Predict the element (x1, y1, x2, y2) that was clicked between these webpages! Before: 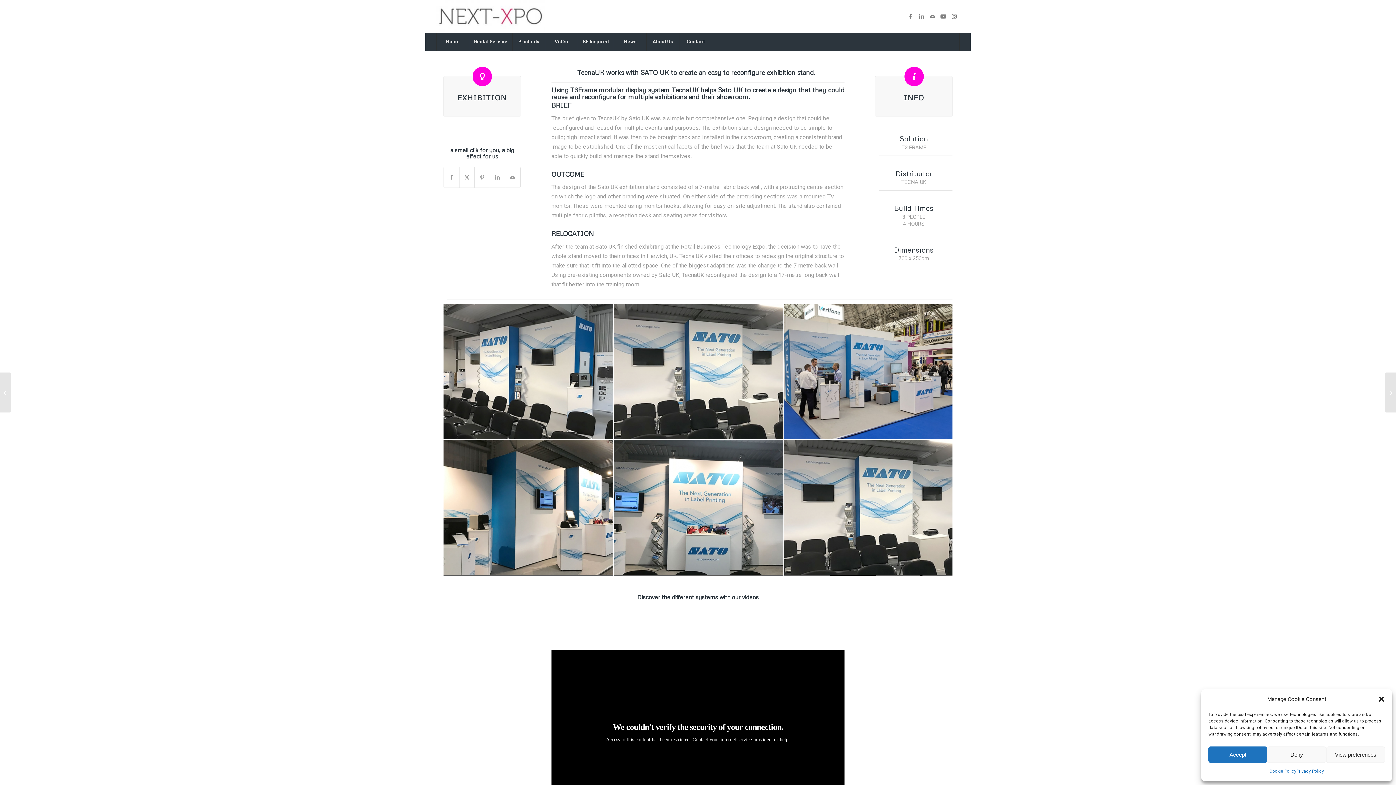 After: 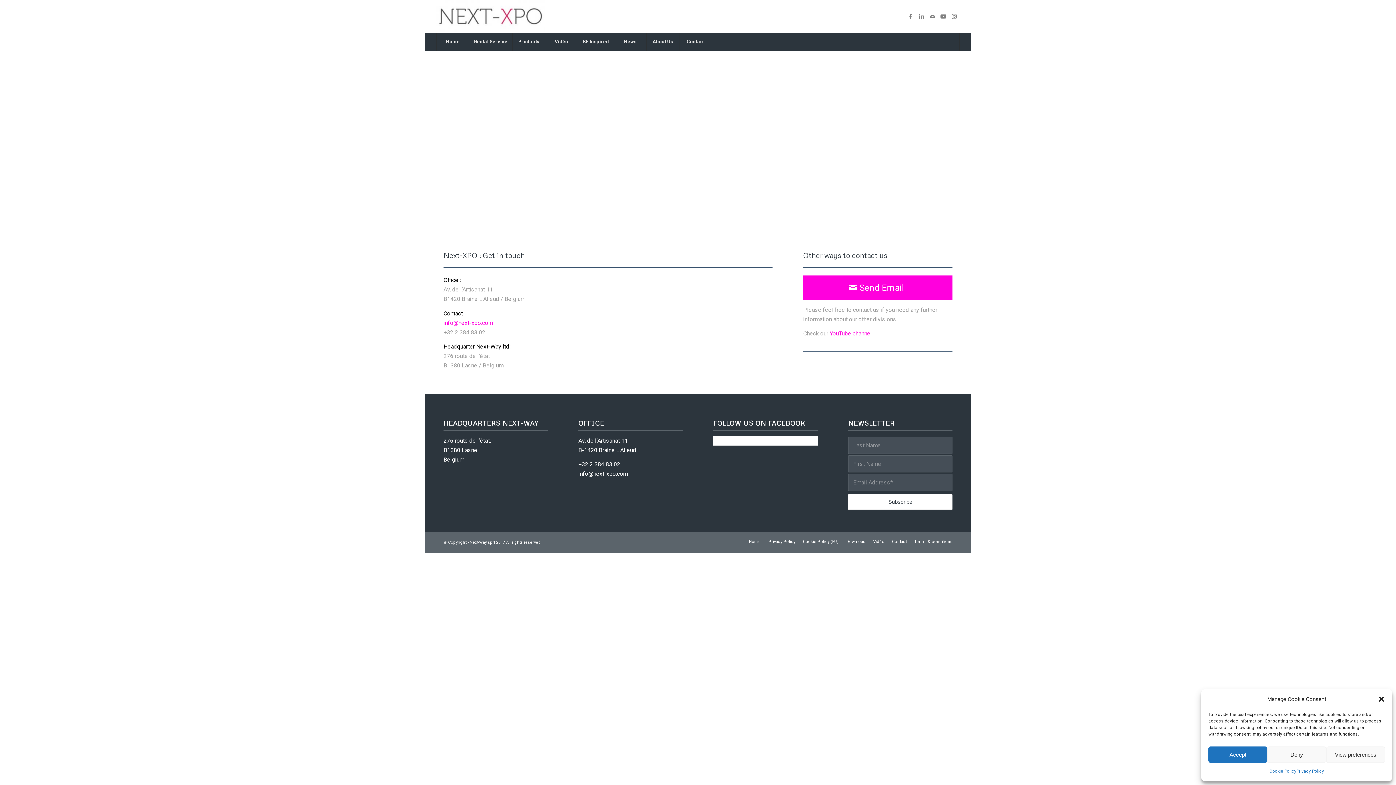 Action: bbox: (679, 32, 712, 50) label: Contact